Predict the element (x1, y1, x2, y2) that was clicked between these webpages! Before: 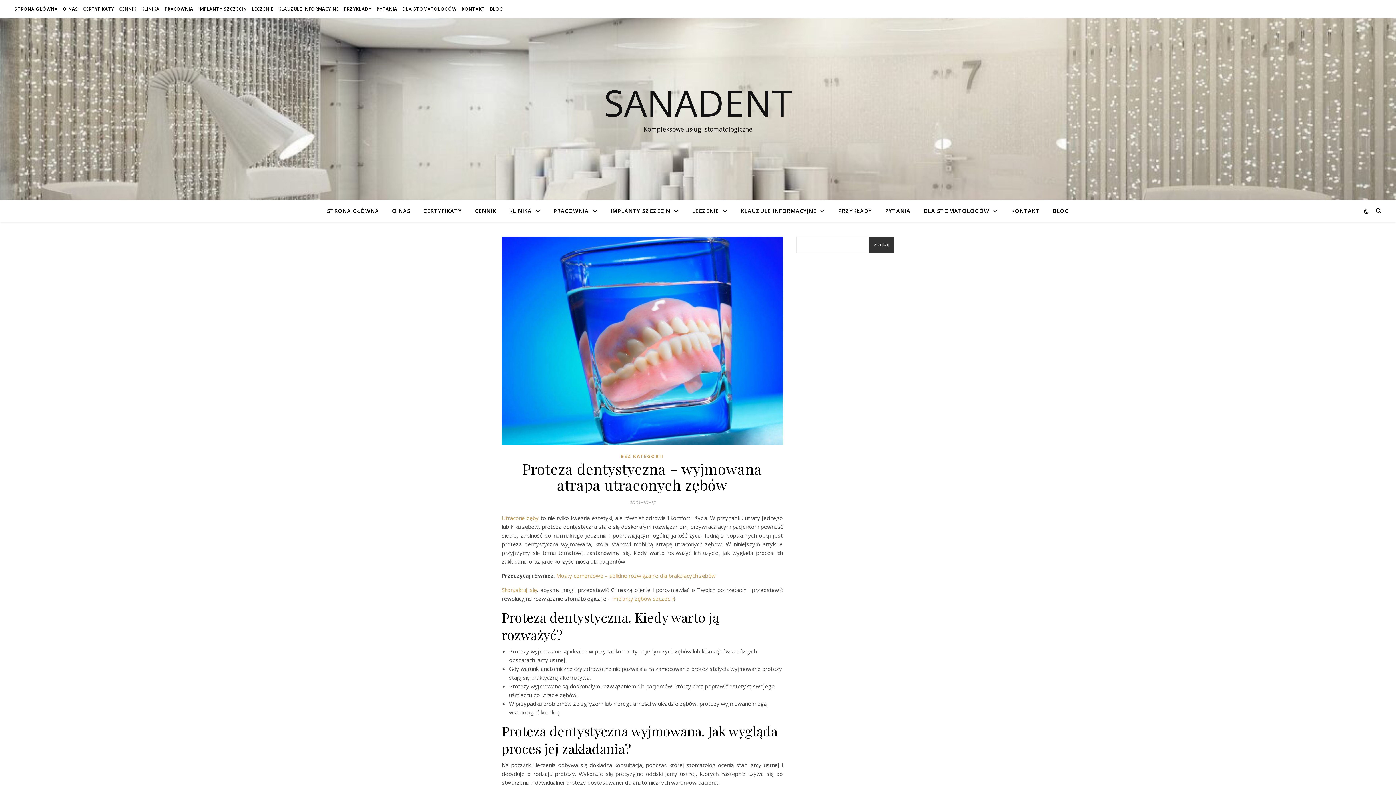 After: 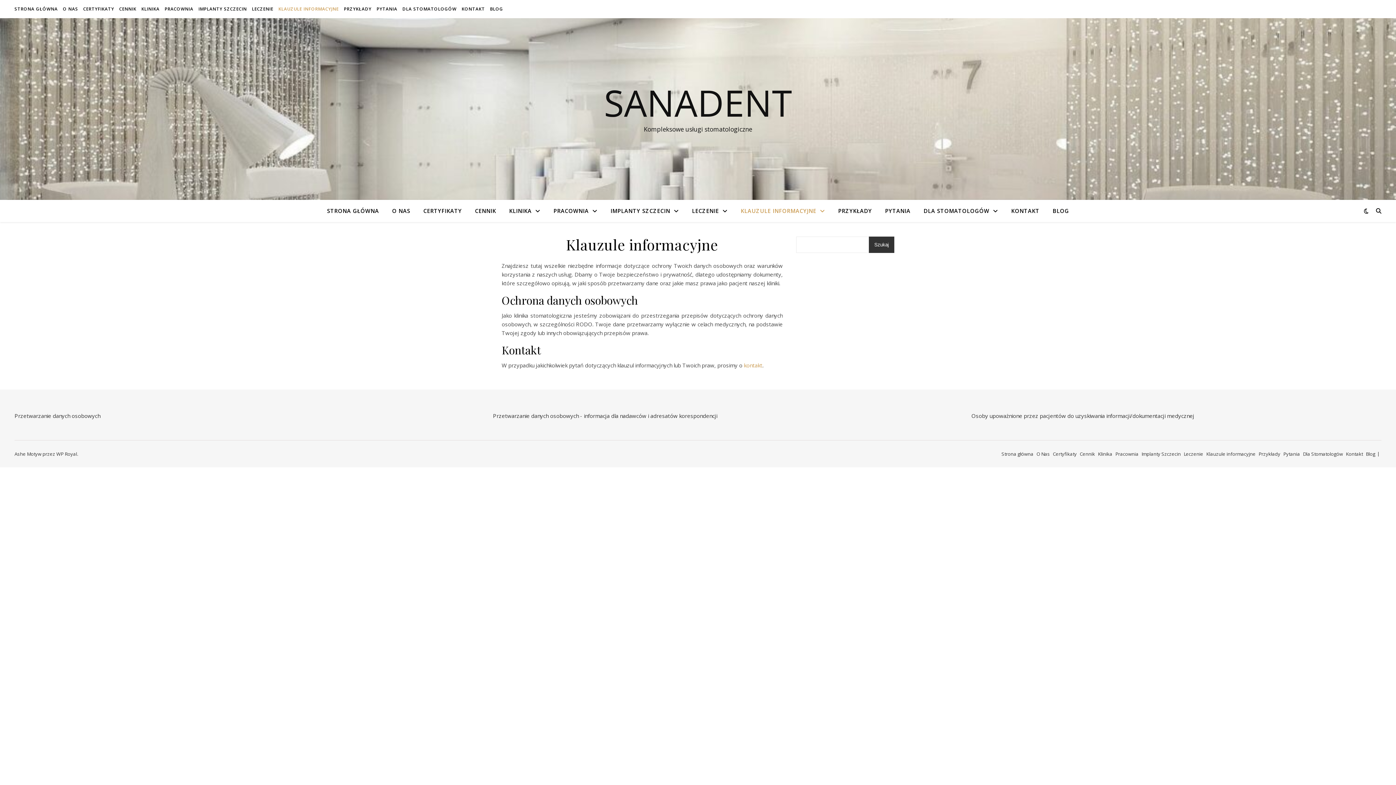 Action: label: KLAUZULE INFORMACYJNE bbox: (735, 200, 831, 222)